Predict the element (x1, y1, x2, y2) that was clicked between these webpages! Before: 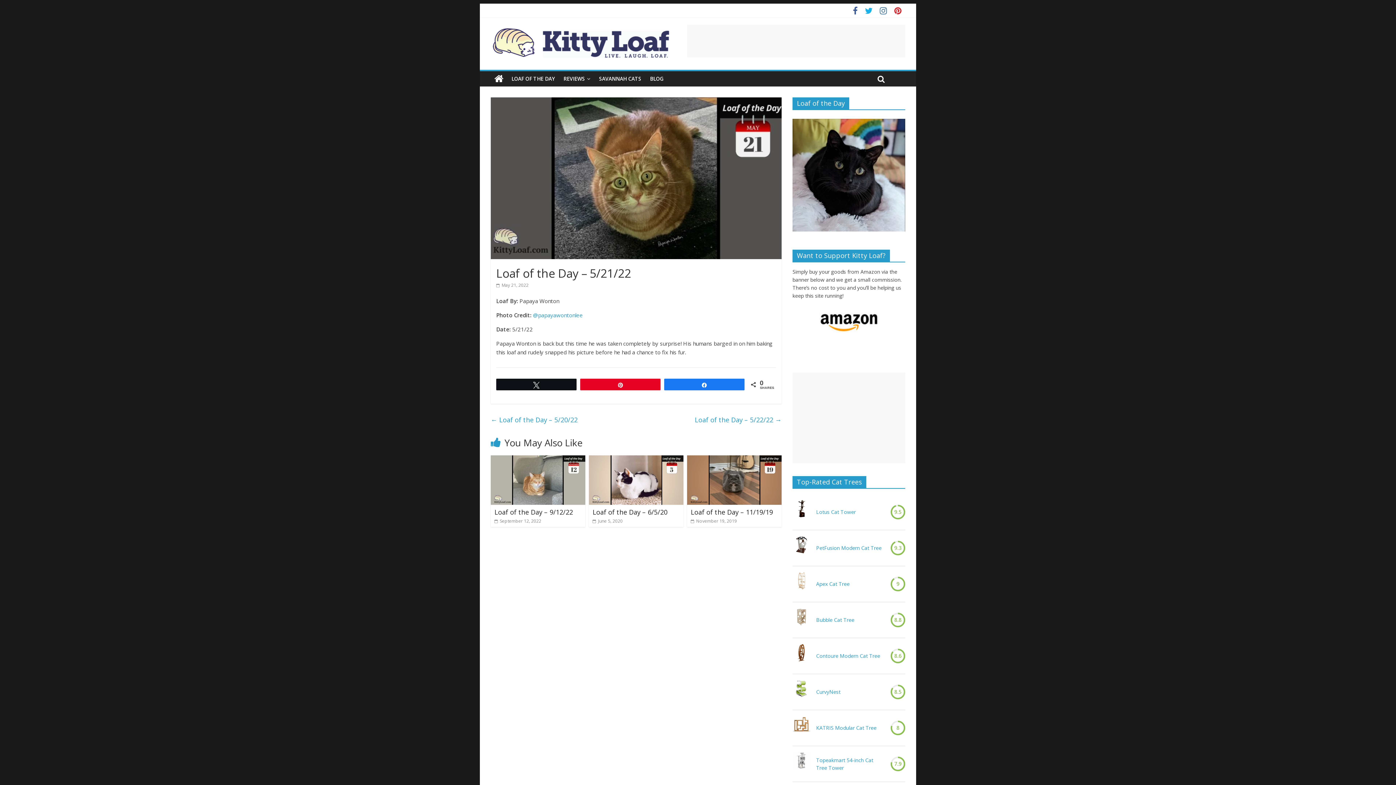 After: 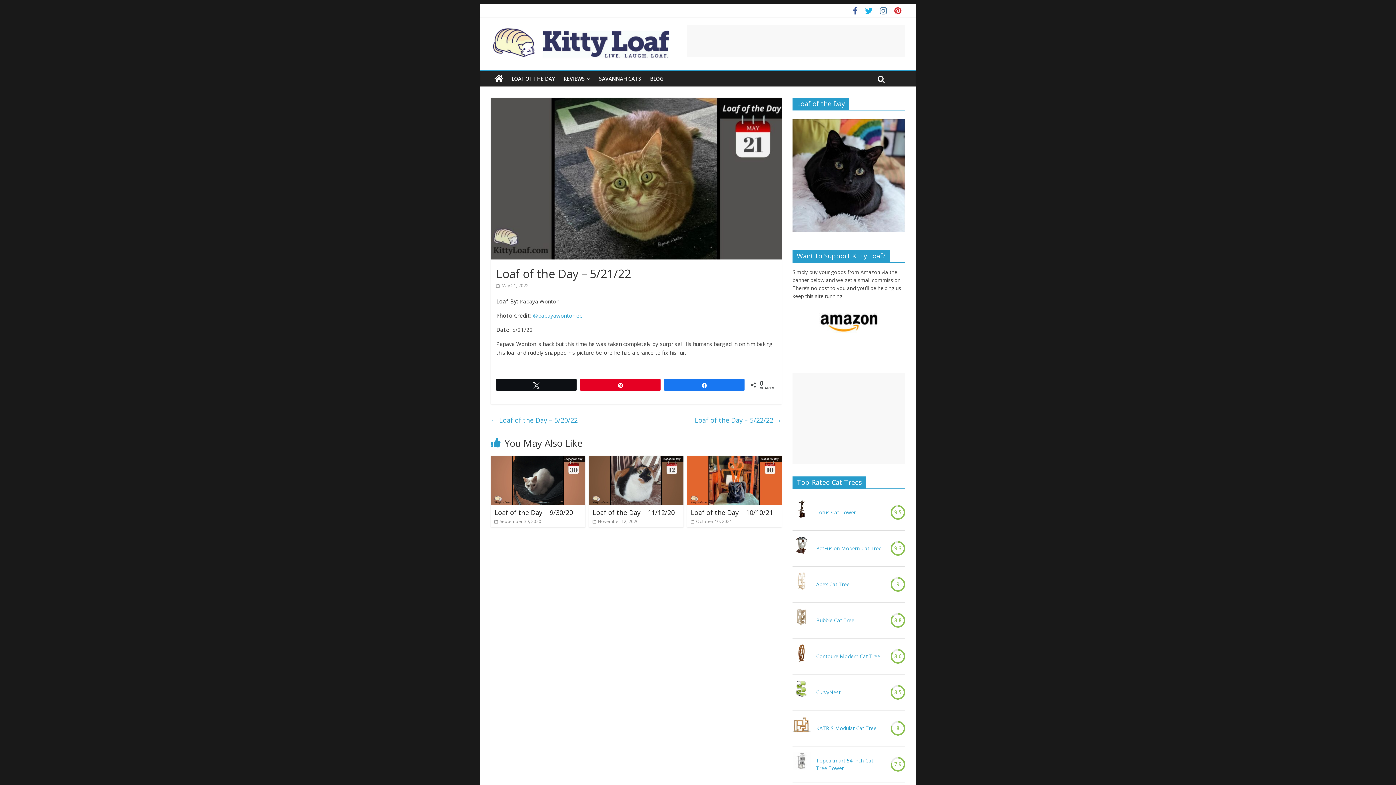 Action: bbox: (496, 282, 528, 288) label:  May 21, 2022